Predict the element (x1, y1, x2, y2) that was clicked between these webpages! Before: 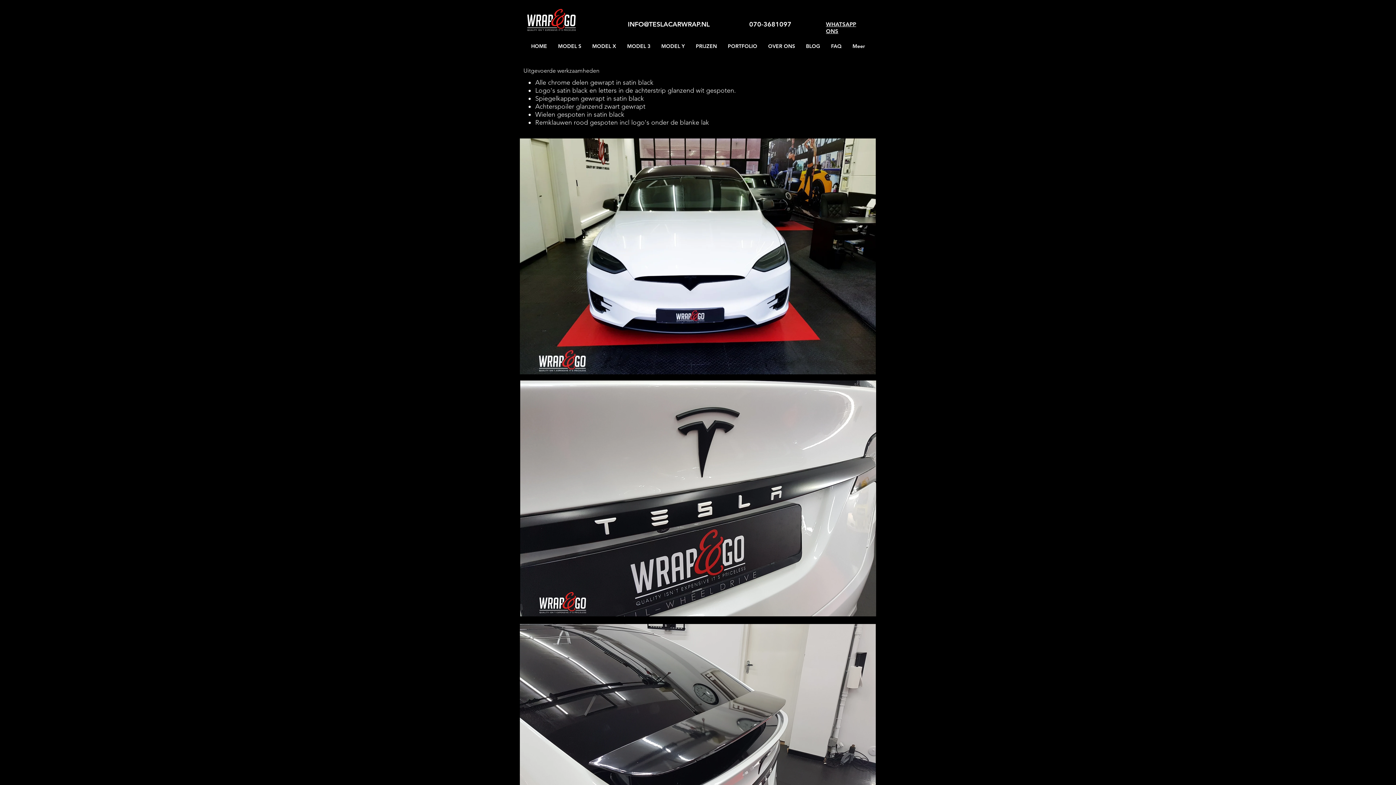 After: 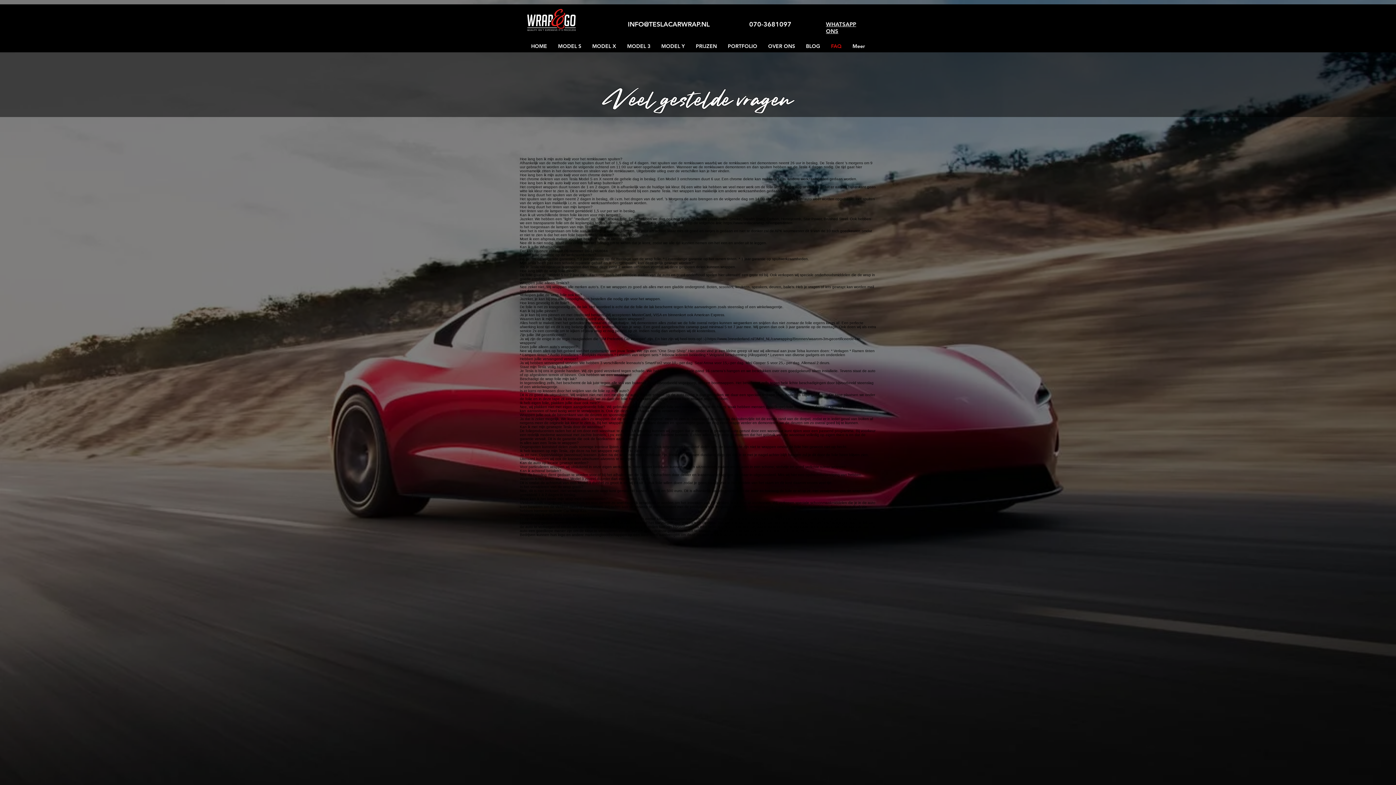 Action: label: FAQ bbox: (825, 40, 847, 52)